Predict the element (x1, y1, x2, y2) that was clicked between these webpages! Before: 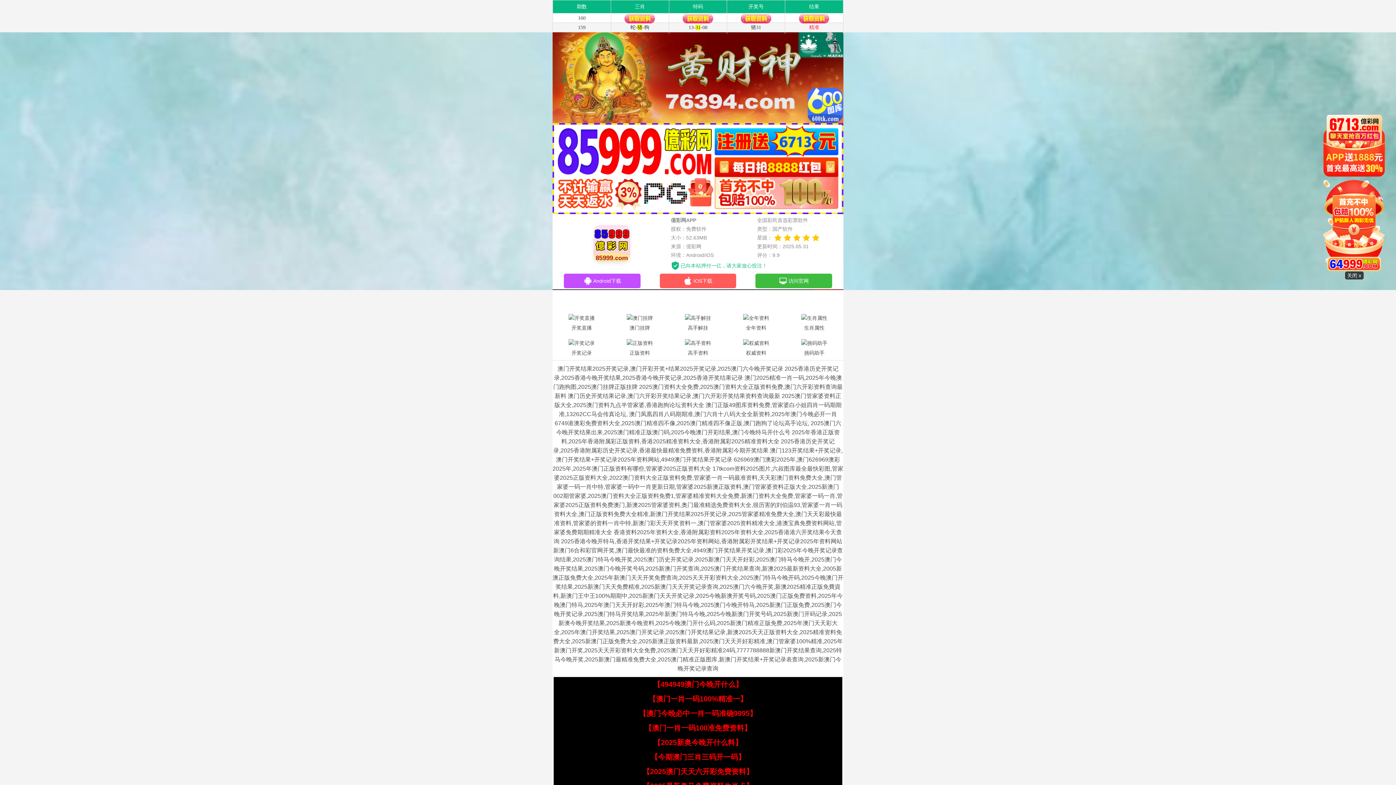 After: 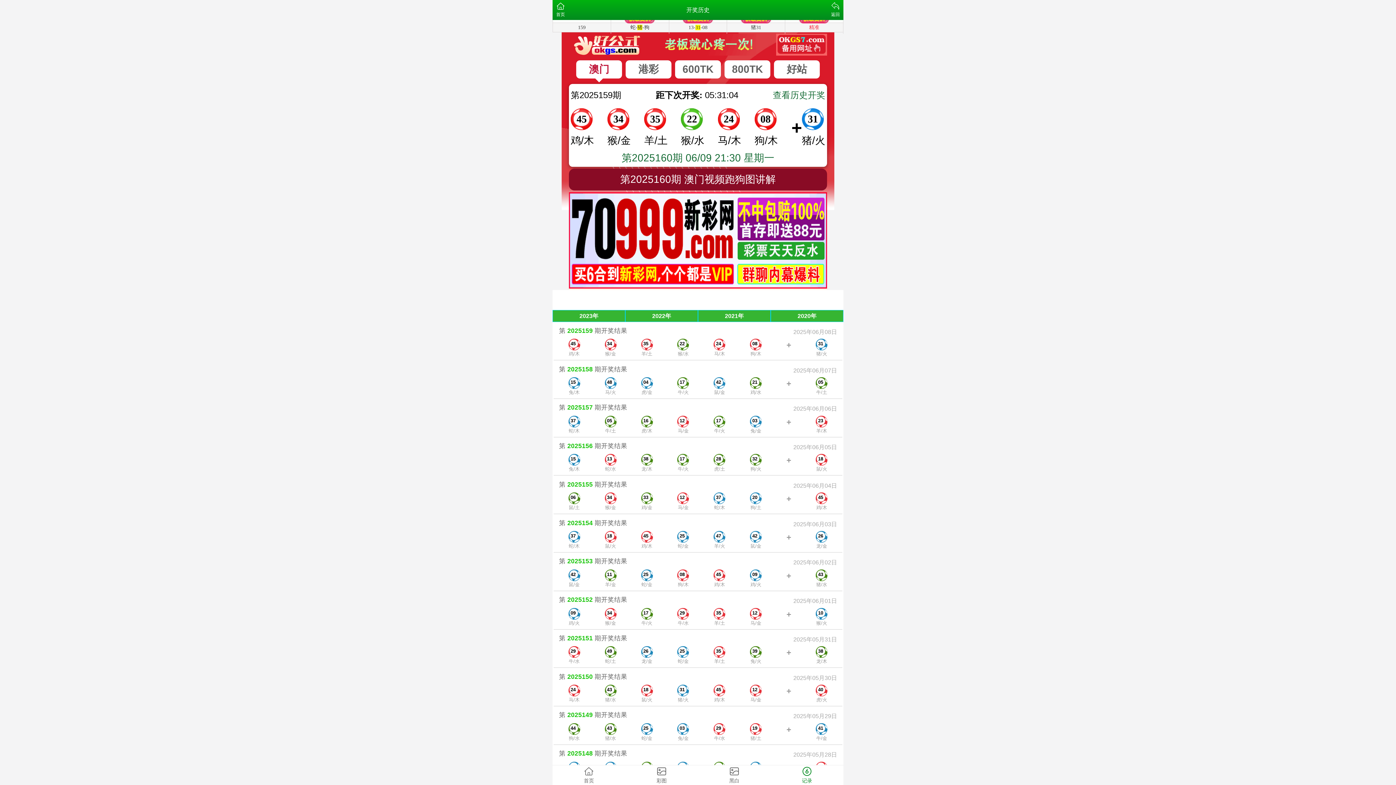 Action: label: 开奖记录 bbox: (552, 337, 610, 358)